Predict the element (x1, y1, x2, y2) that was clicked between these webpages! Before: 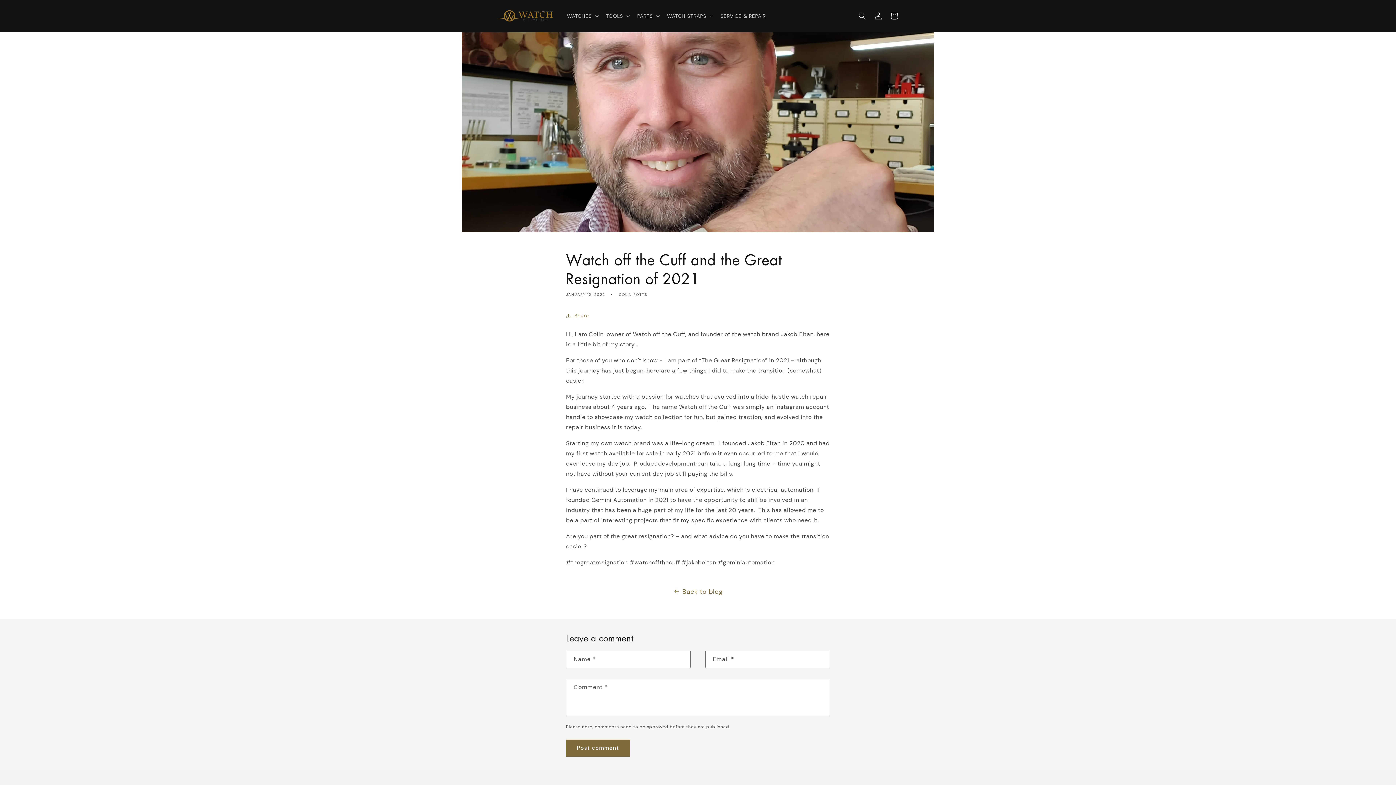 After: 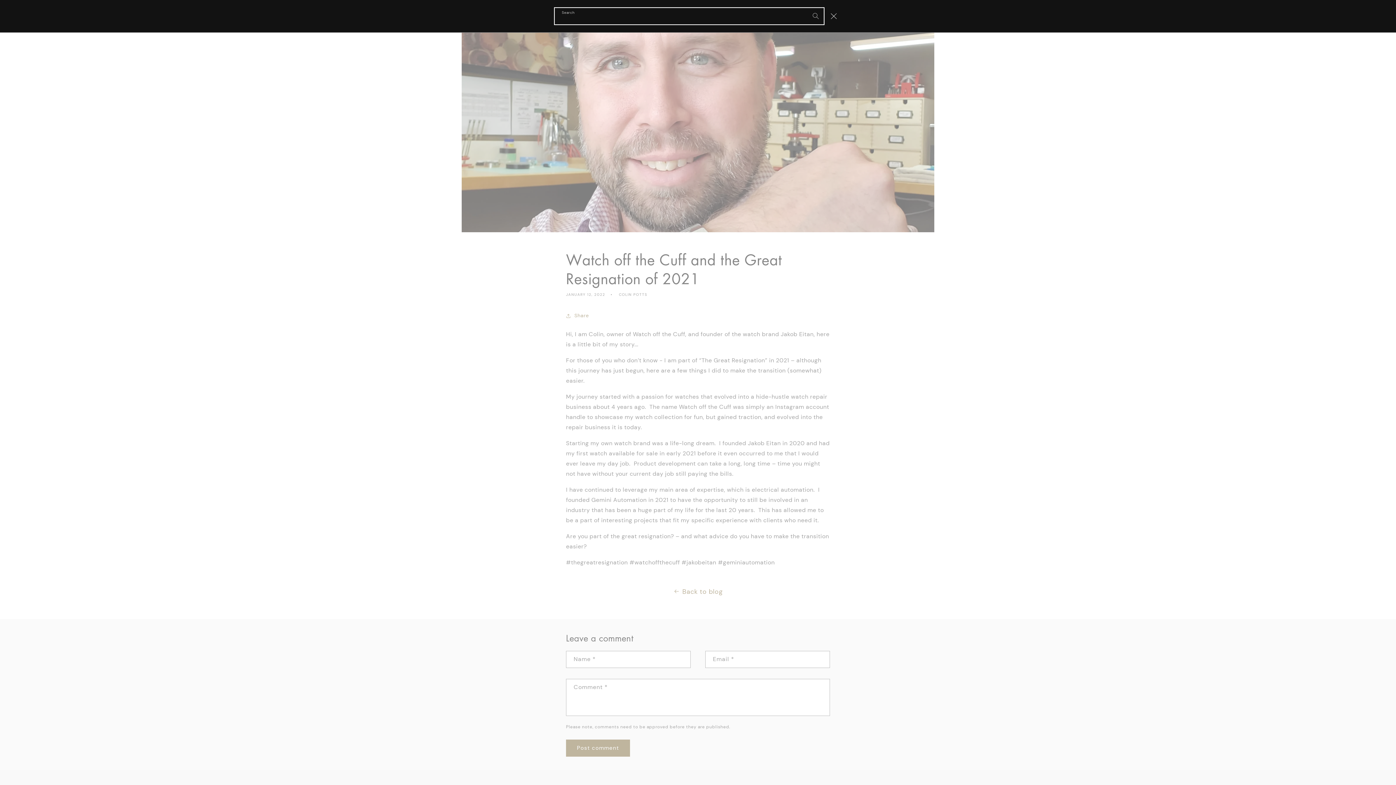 Action: bbox: (854, 7, 870, 23) label: Search